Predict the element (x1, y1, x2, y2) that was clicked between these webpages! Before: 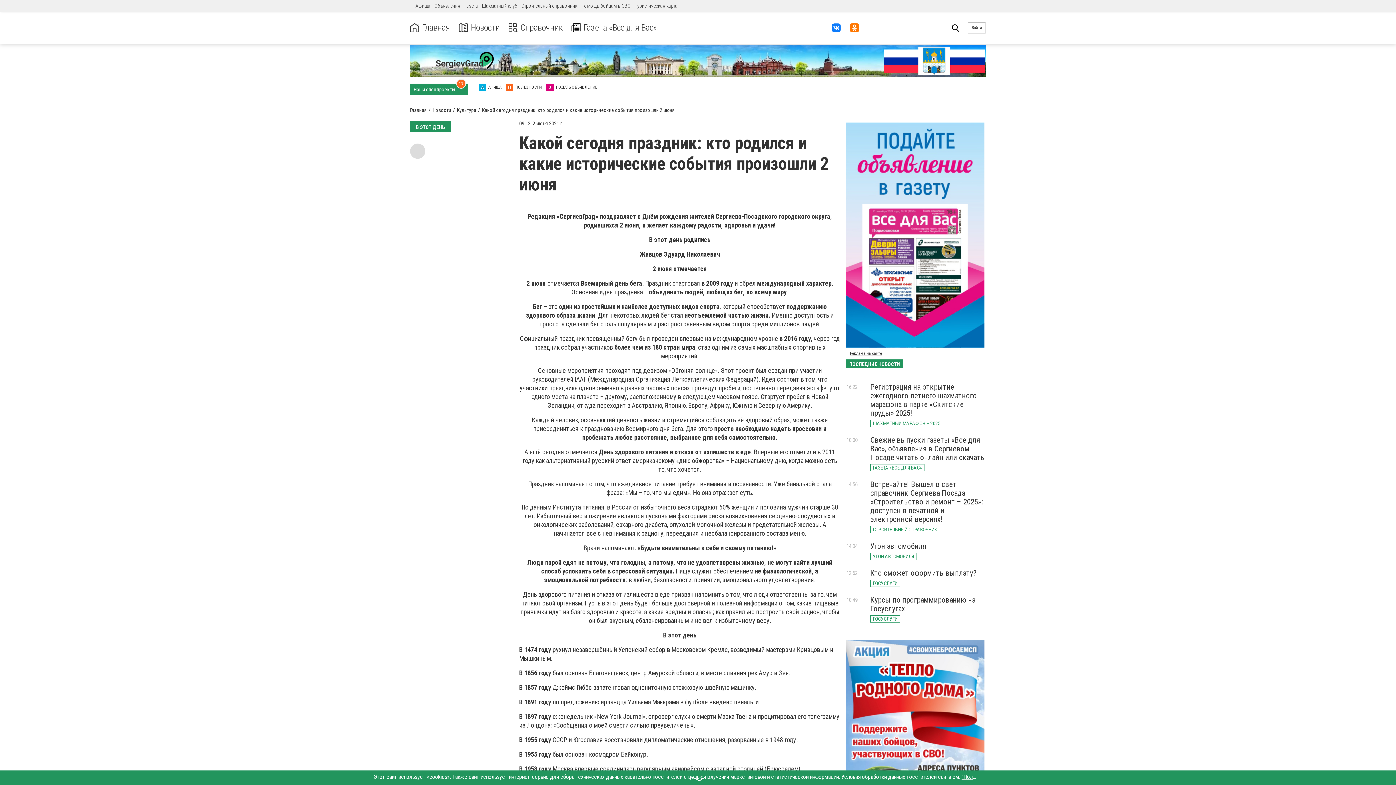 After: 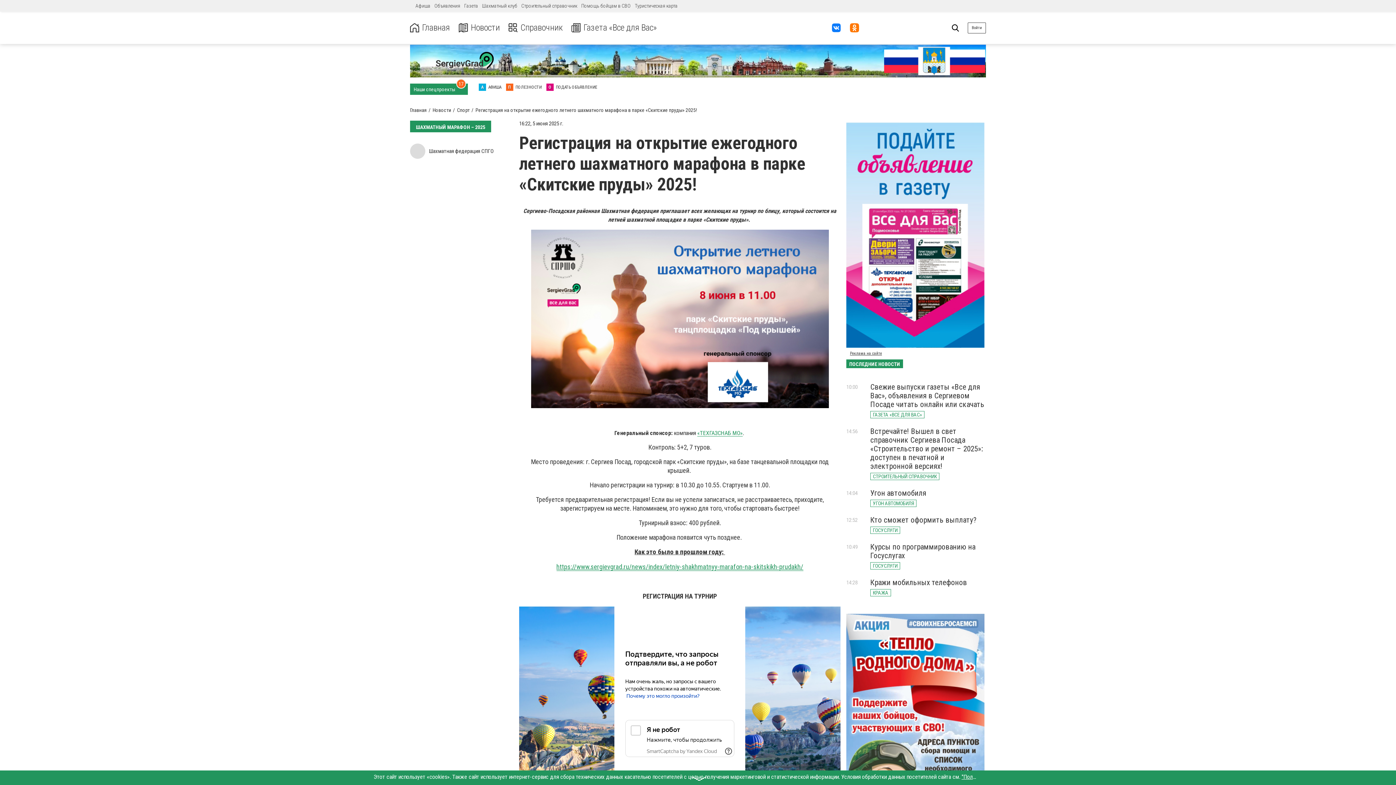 Action: bbox: (870, 382, 977, 417) label: Регистрация на открытие ежегодного летнего шахматного марафона в парке «Скитские пруды» 2025!